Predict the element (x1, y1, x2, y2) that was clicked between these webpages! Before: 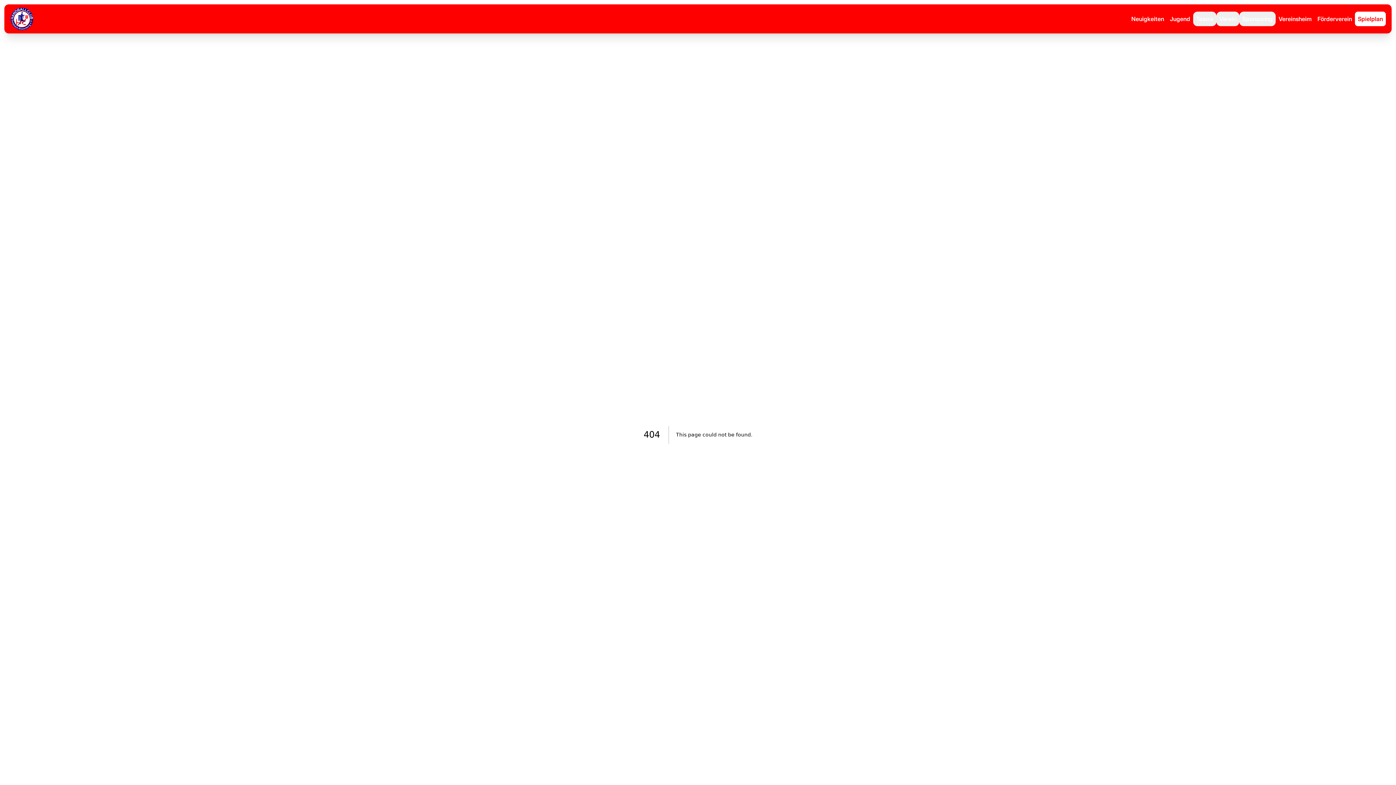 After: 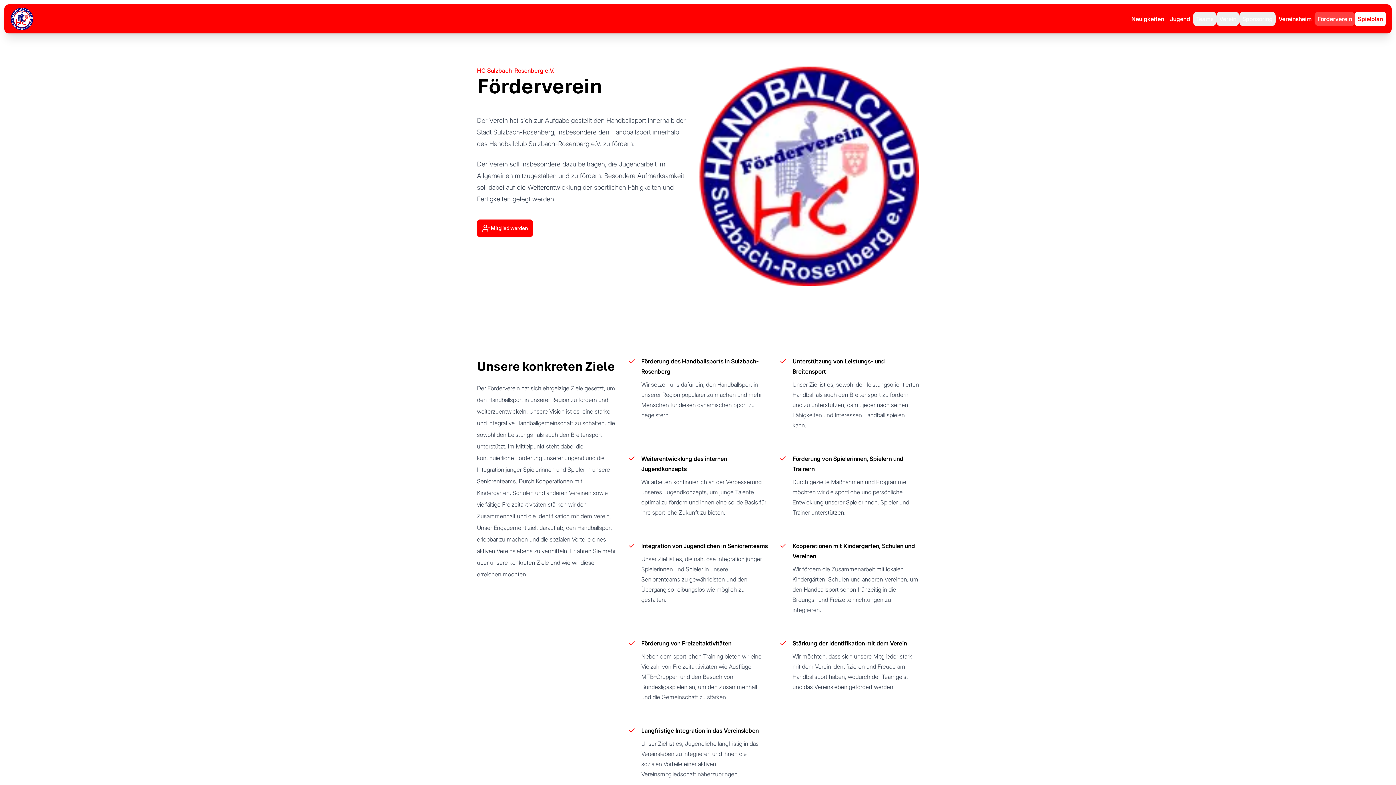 Action: bbox: (1314, 11, 1355, 26) label: Förderverein